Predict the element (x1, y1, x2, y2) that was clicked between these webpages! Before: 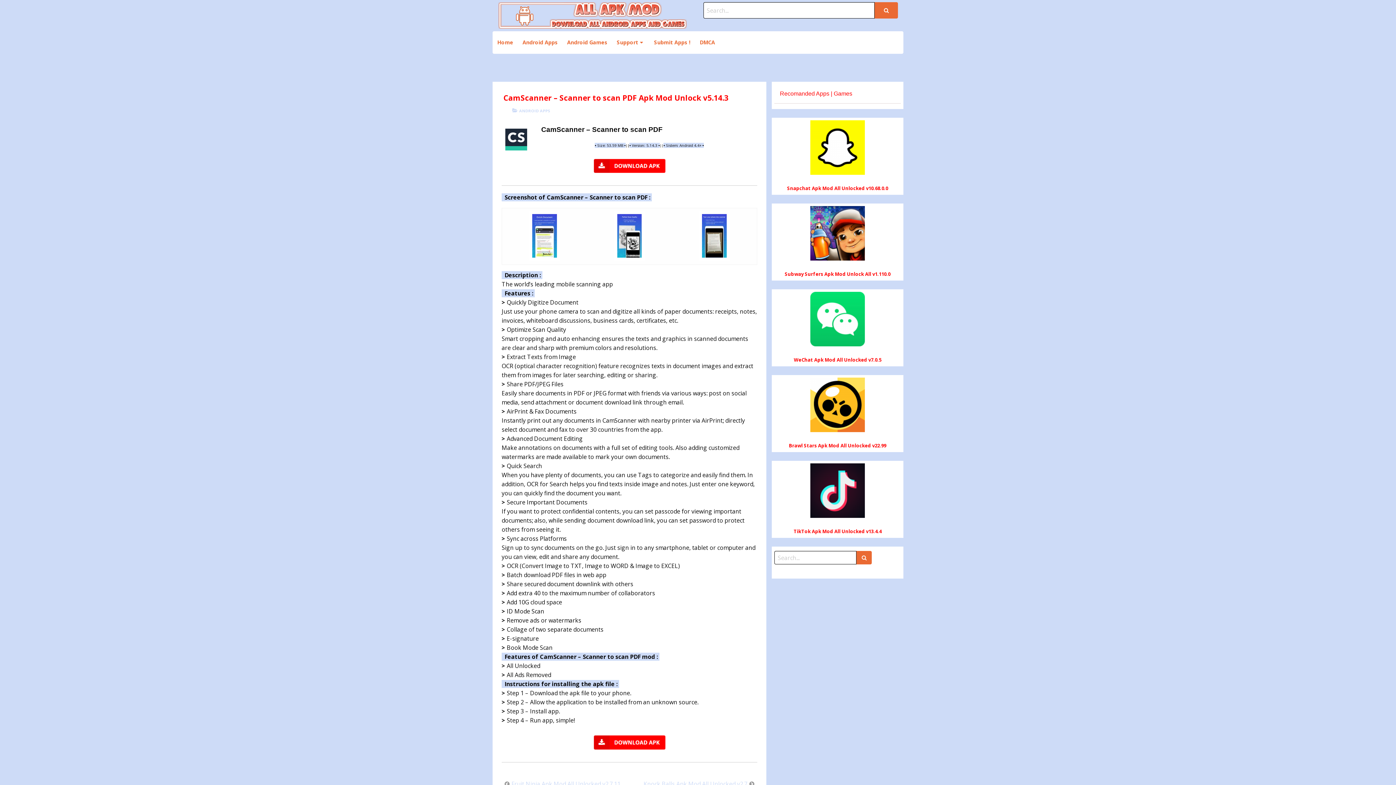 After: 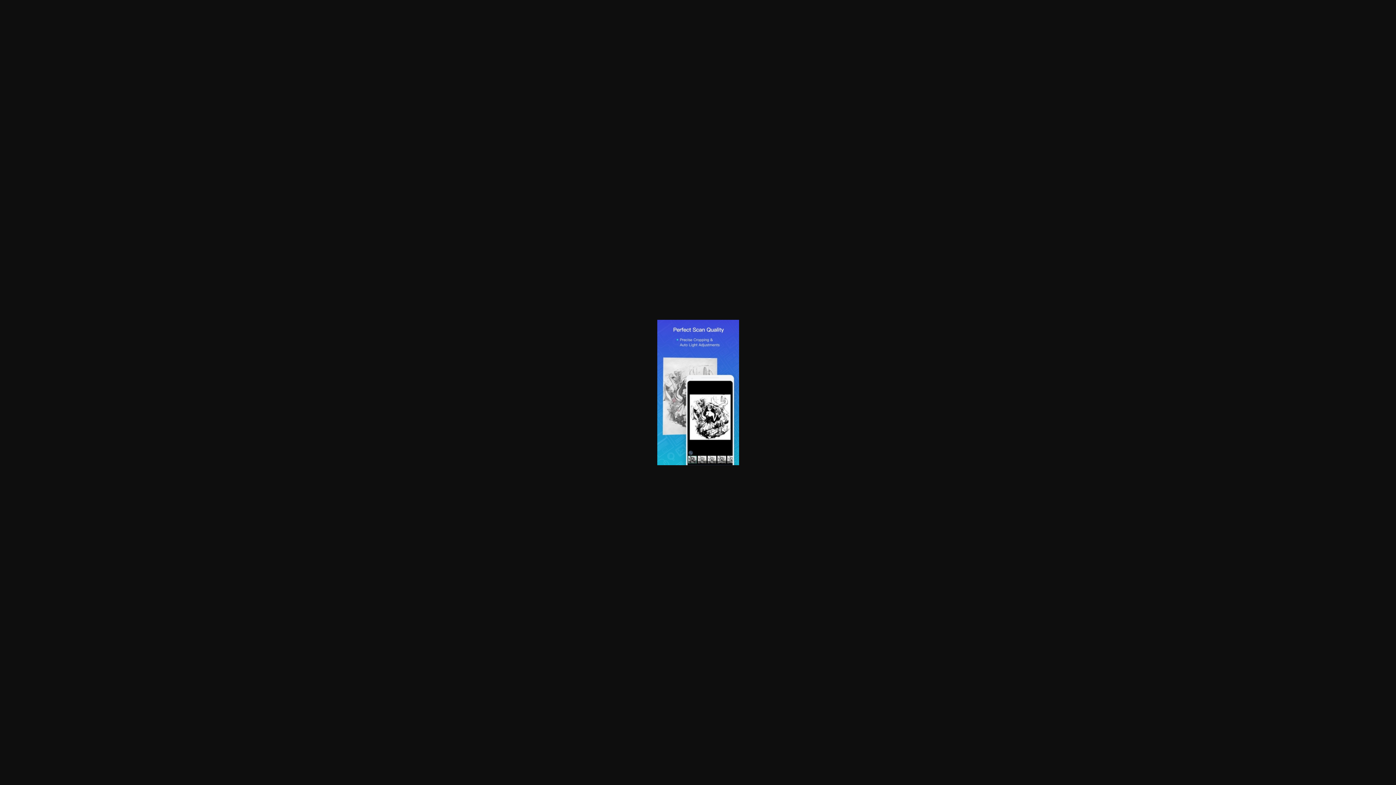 Action: bbox: (590, 211, 668, 260)